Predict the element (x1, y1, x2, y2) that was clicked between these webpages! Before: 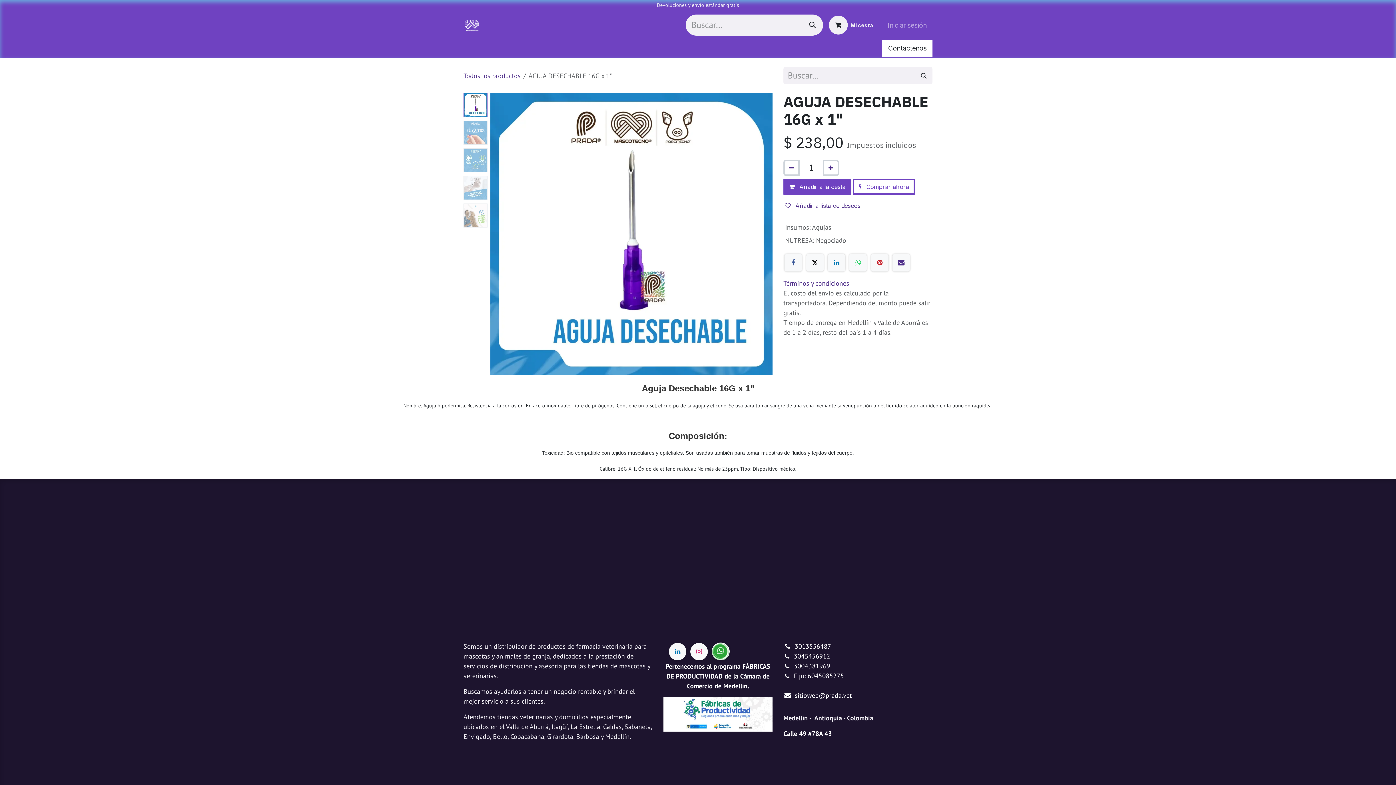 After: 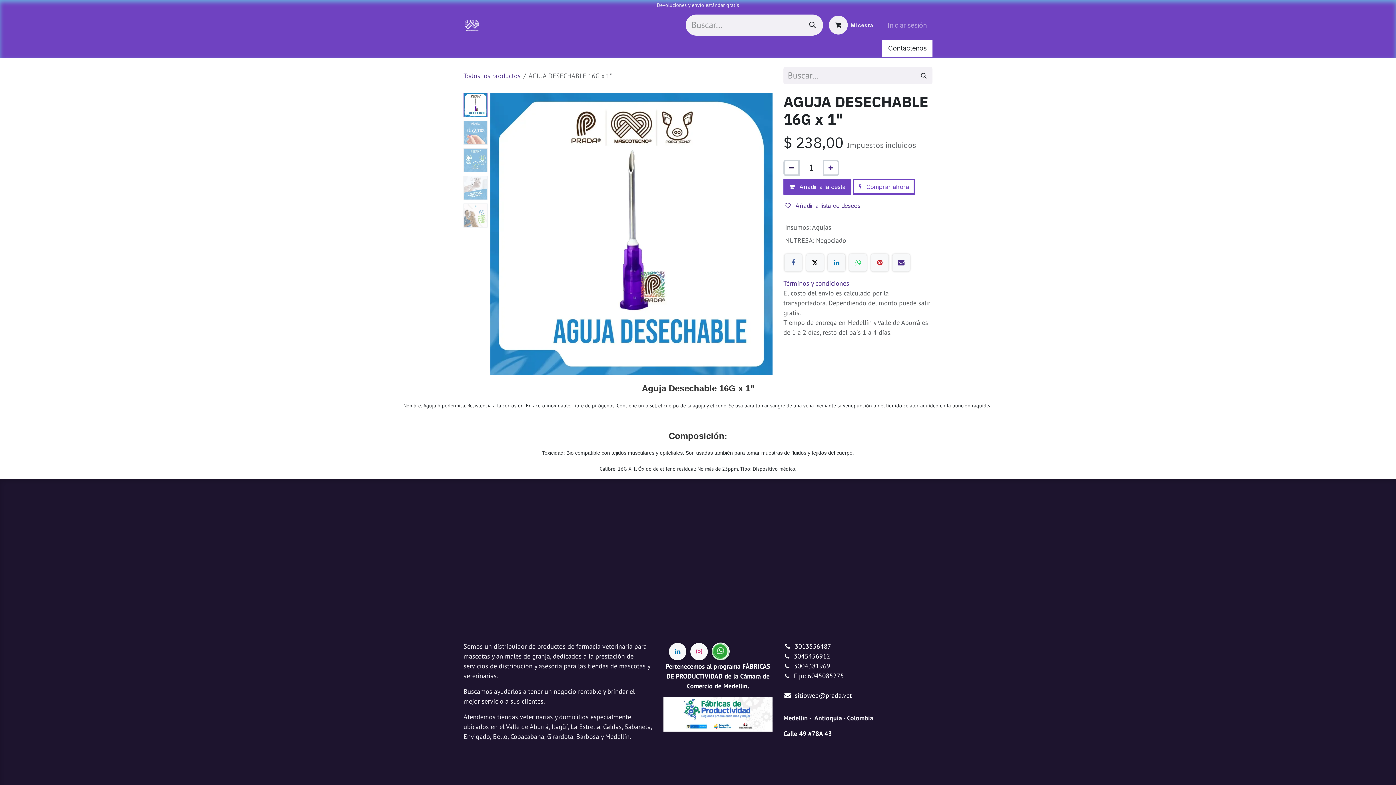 Action: bbox: (783, 160, 800, 176) label: Eliminar uno